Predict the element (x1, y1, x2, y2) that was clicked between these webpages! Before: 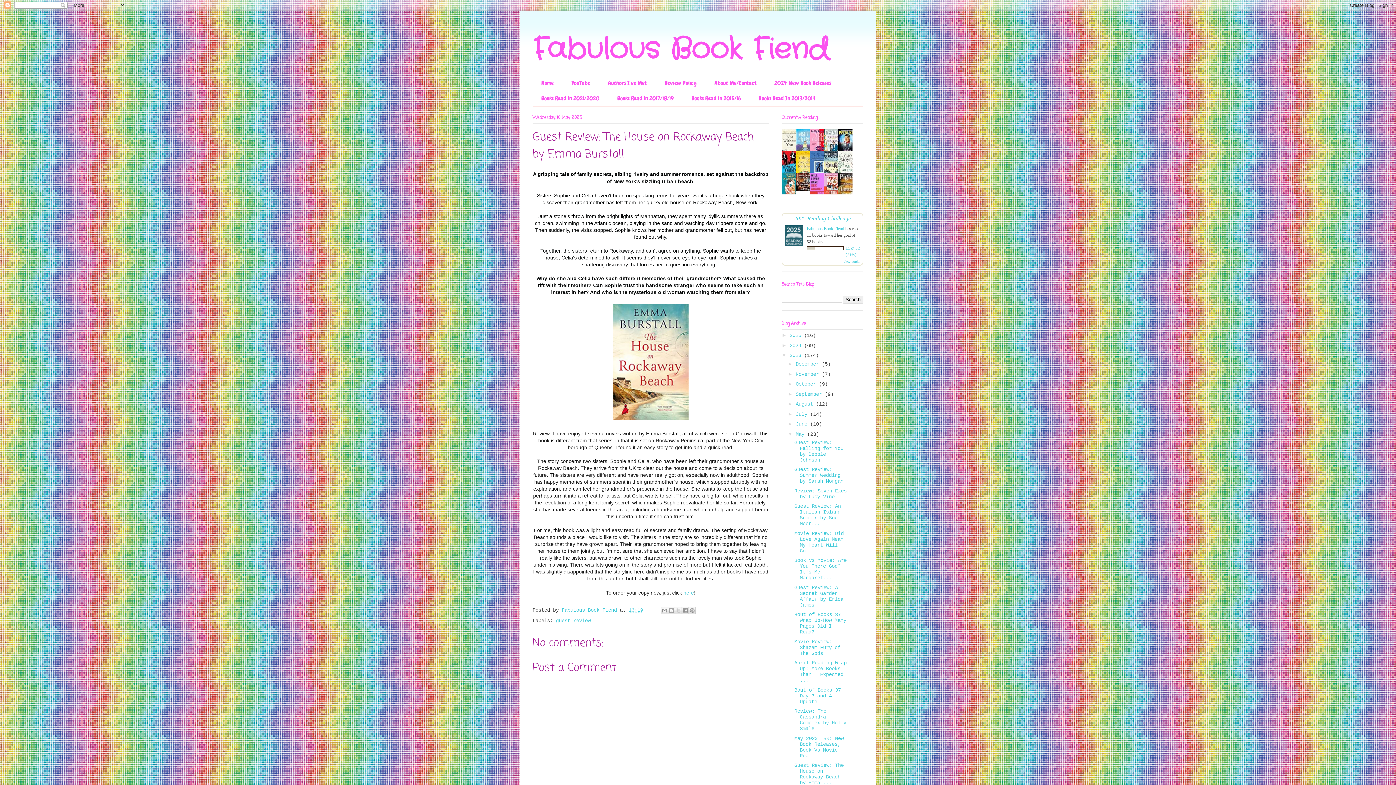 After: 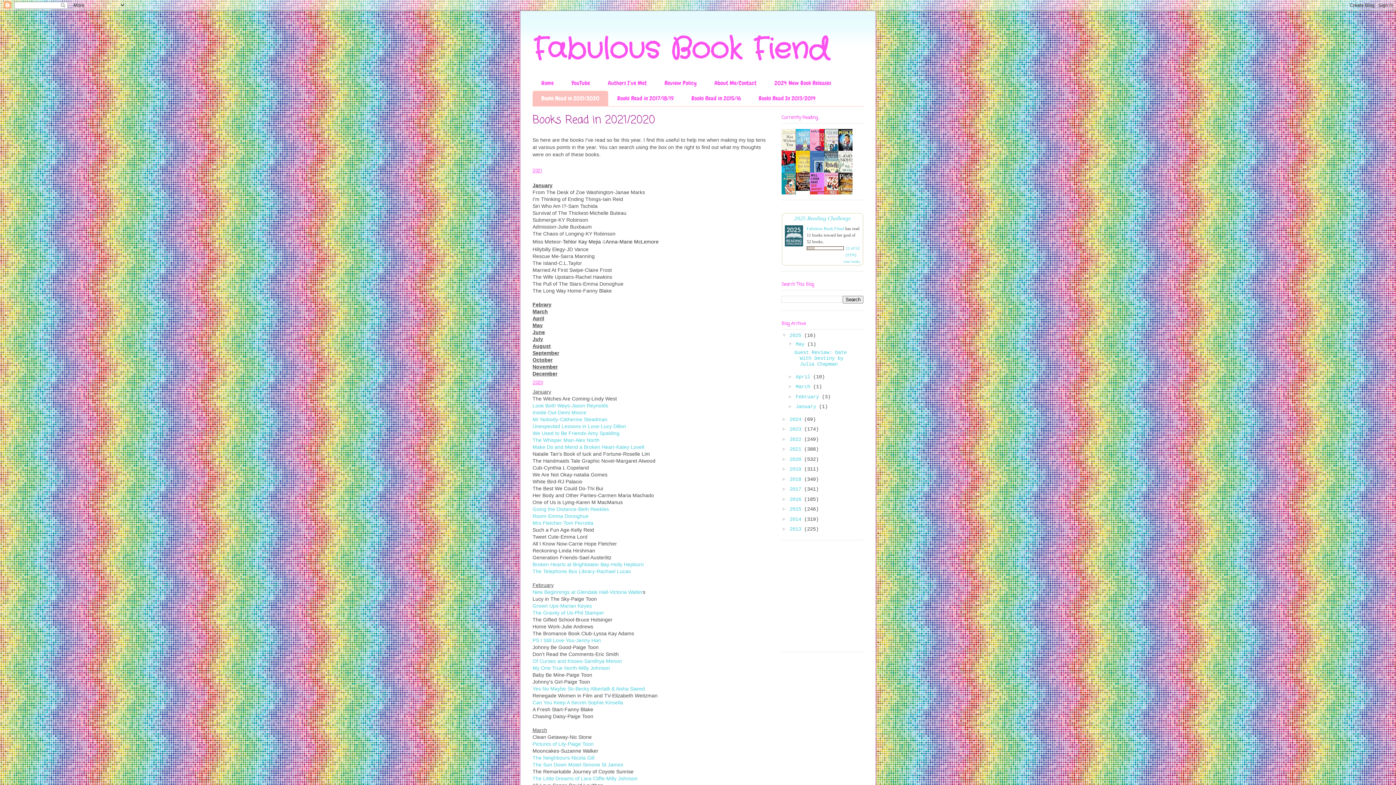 Action: label: Books Read in 2021/2020 bbox: (532, 90, 608, 106)